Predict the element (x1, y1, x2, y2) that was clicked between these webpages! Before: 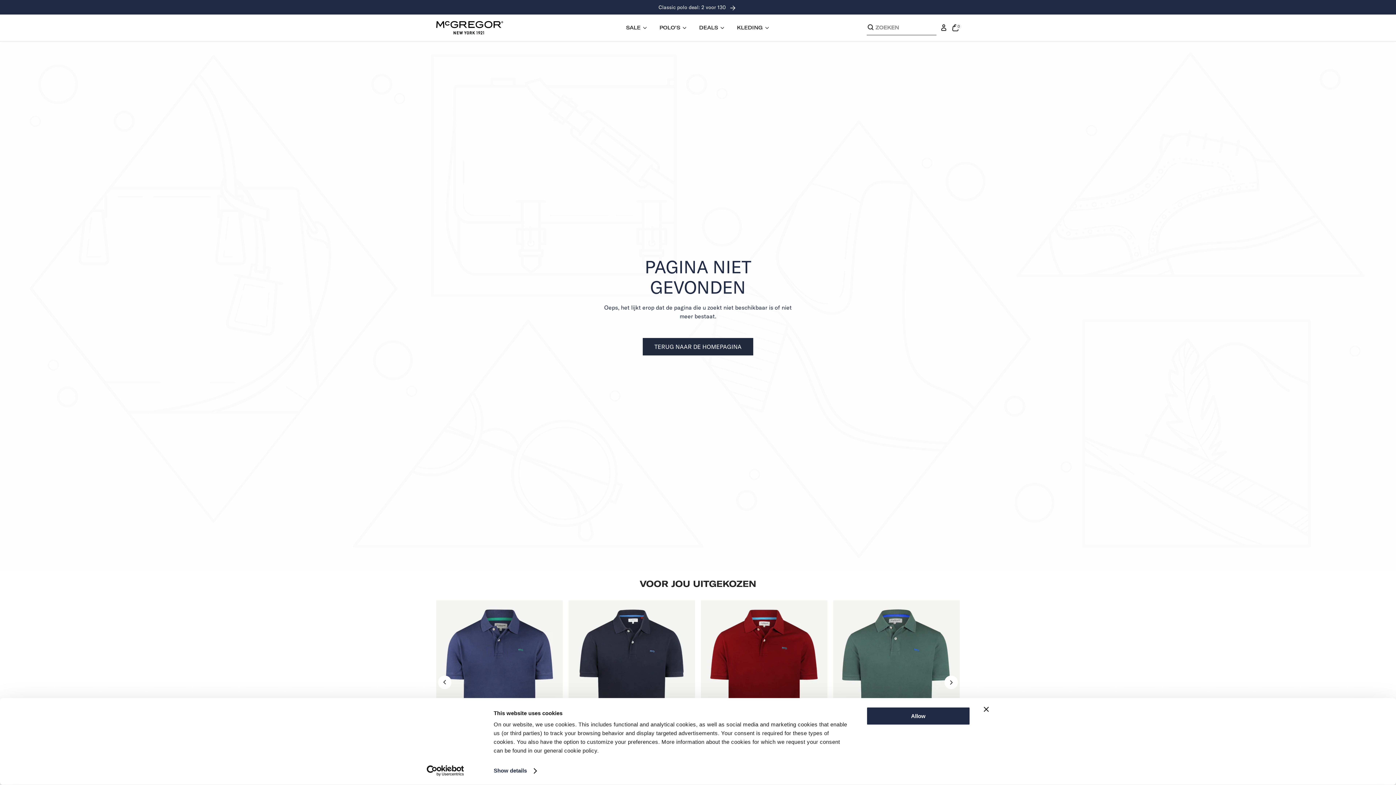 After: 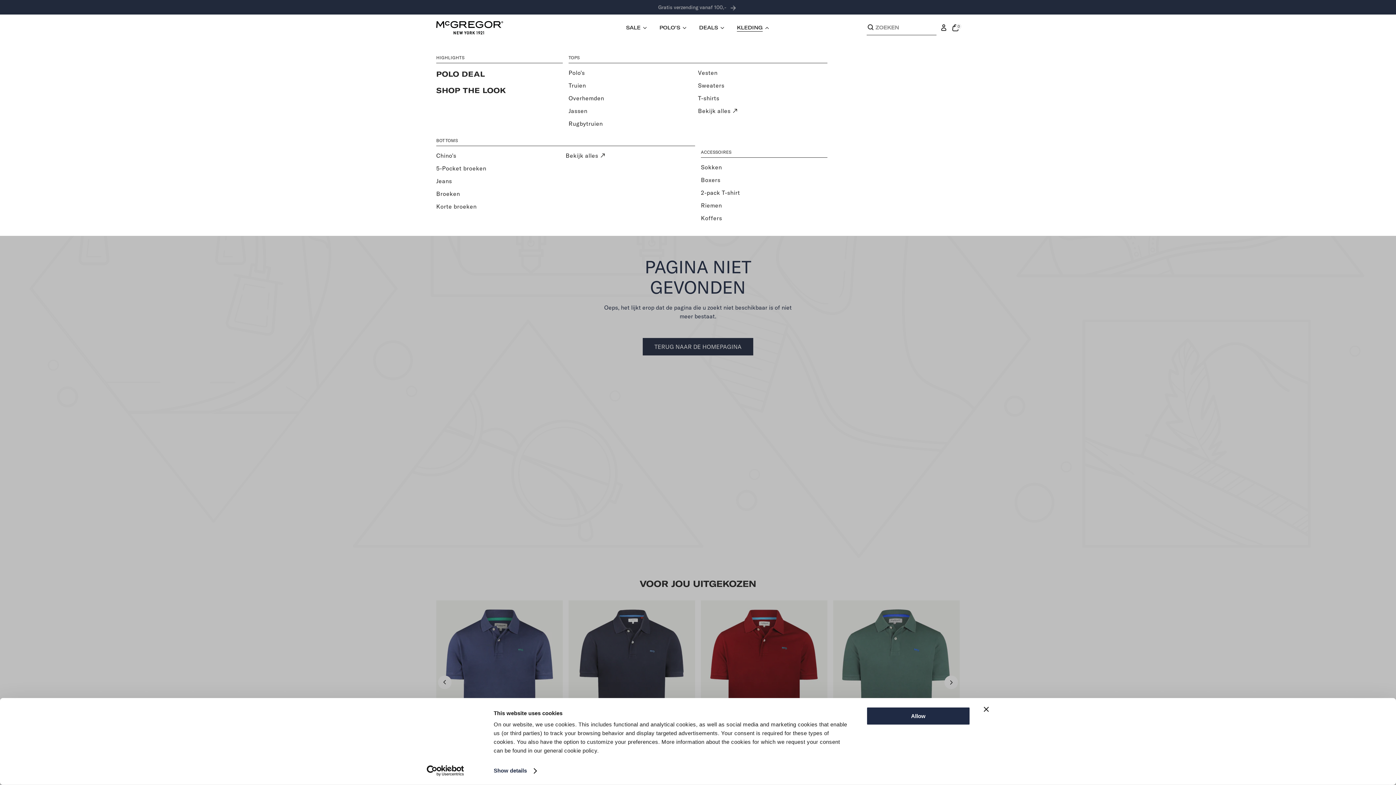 Action: bbox: (731, 14, 776, 41) label: KLEDING